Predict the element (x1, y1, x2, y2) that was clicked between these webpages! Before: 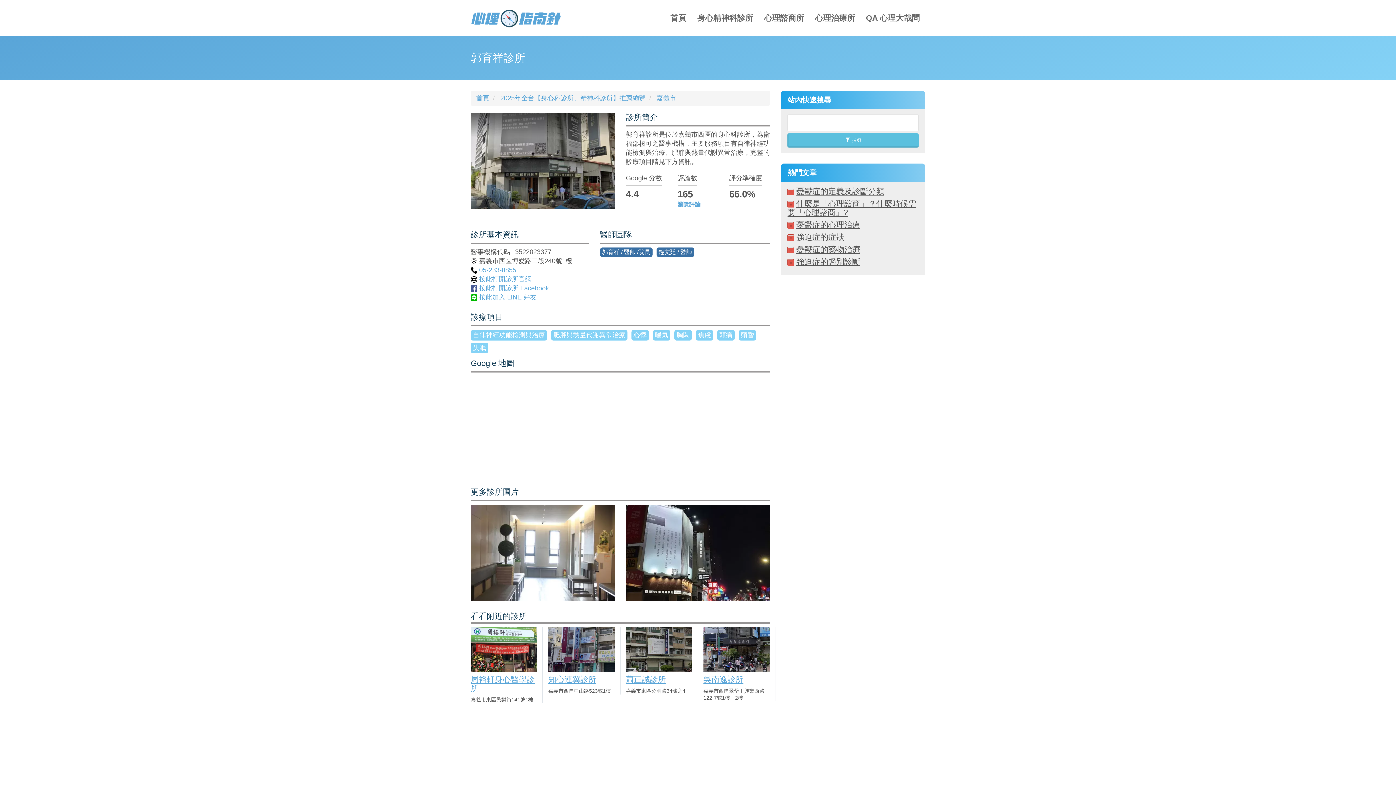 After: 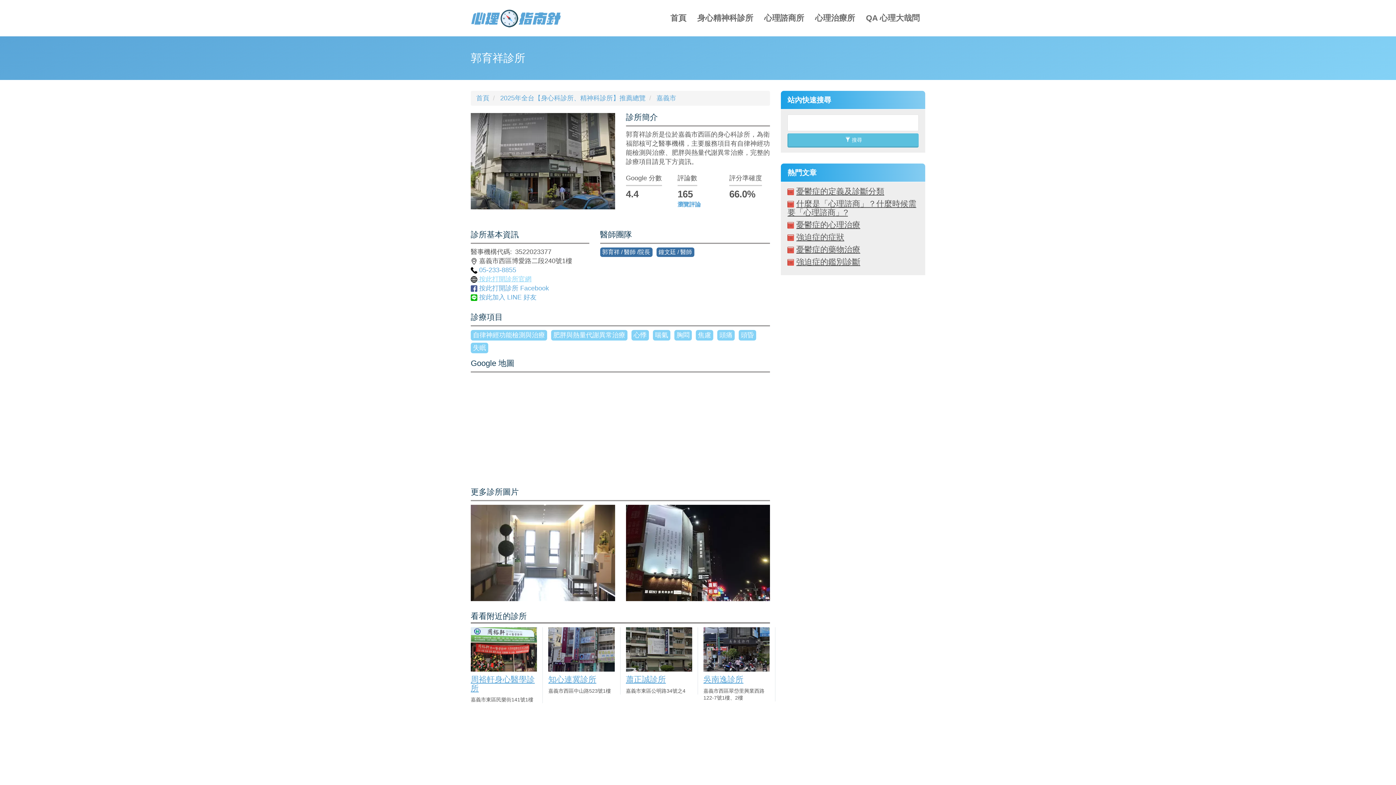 Action: bbox: (470, 275, 531, 282) label:  按此打開診所官網